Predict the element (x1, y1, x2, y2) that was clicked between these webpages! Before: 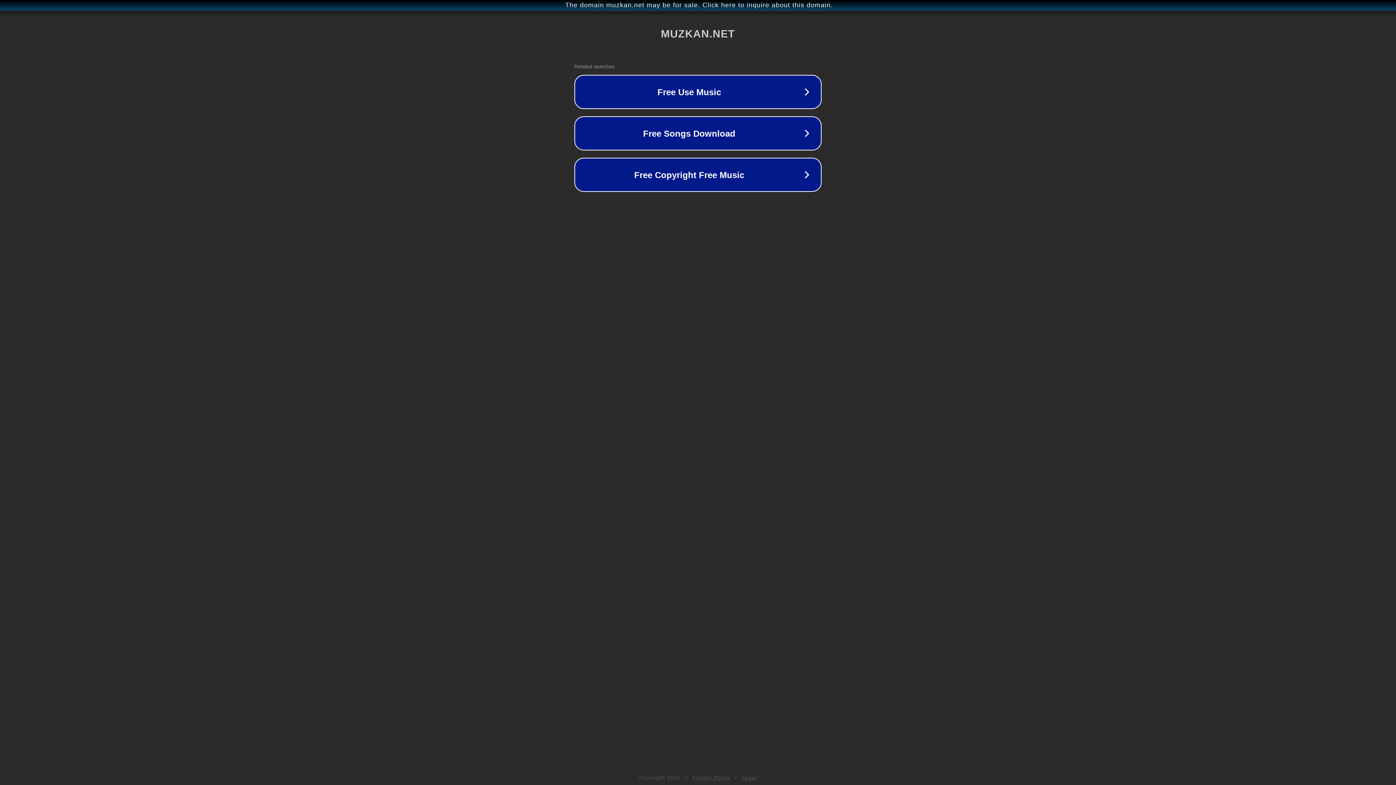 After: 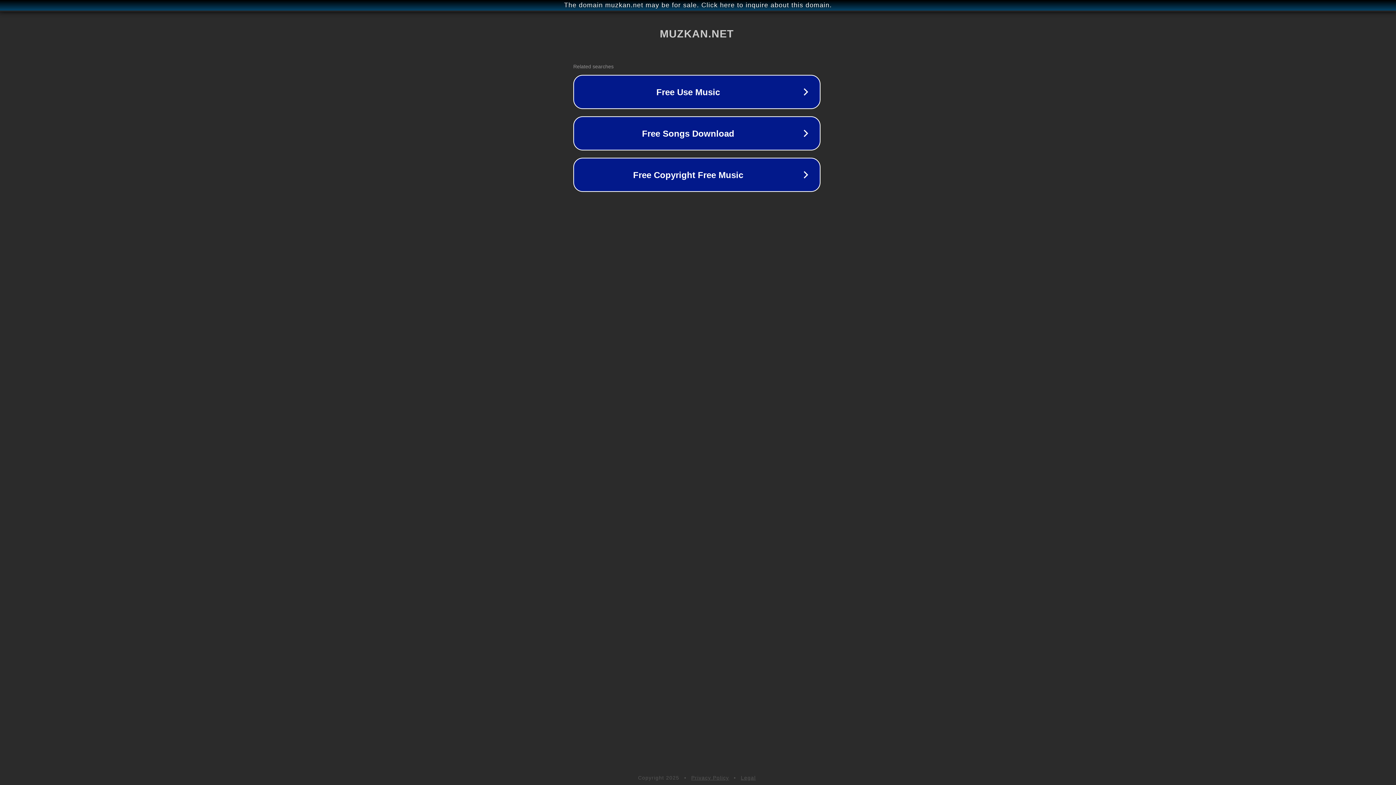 Action: bbox: (1, 1, 1397, 9) label: The domain muzkan.net may be for sale. Click here to inquire about this domain.